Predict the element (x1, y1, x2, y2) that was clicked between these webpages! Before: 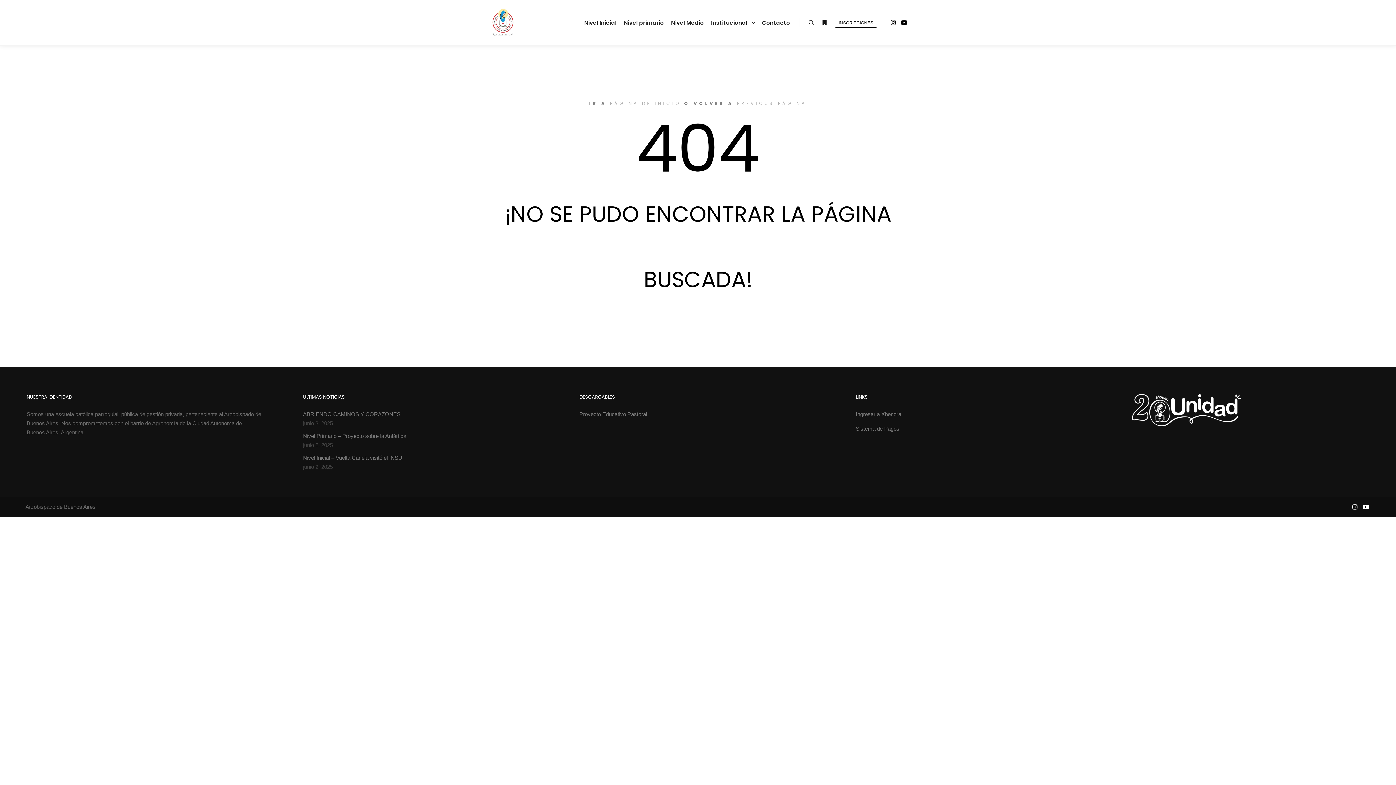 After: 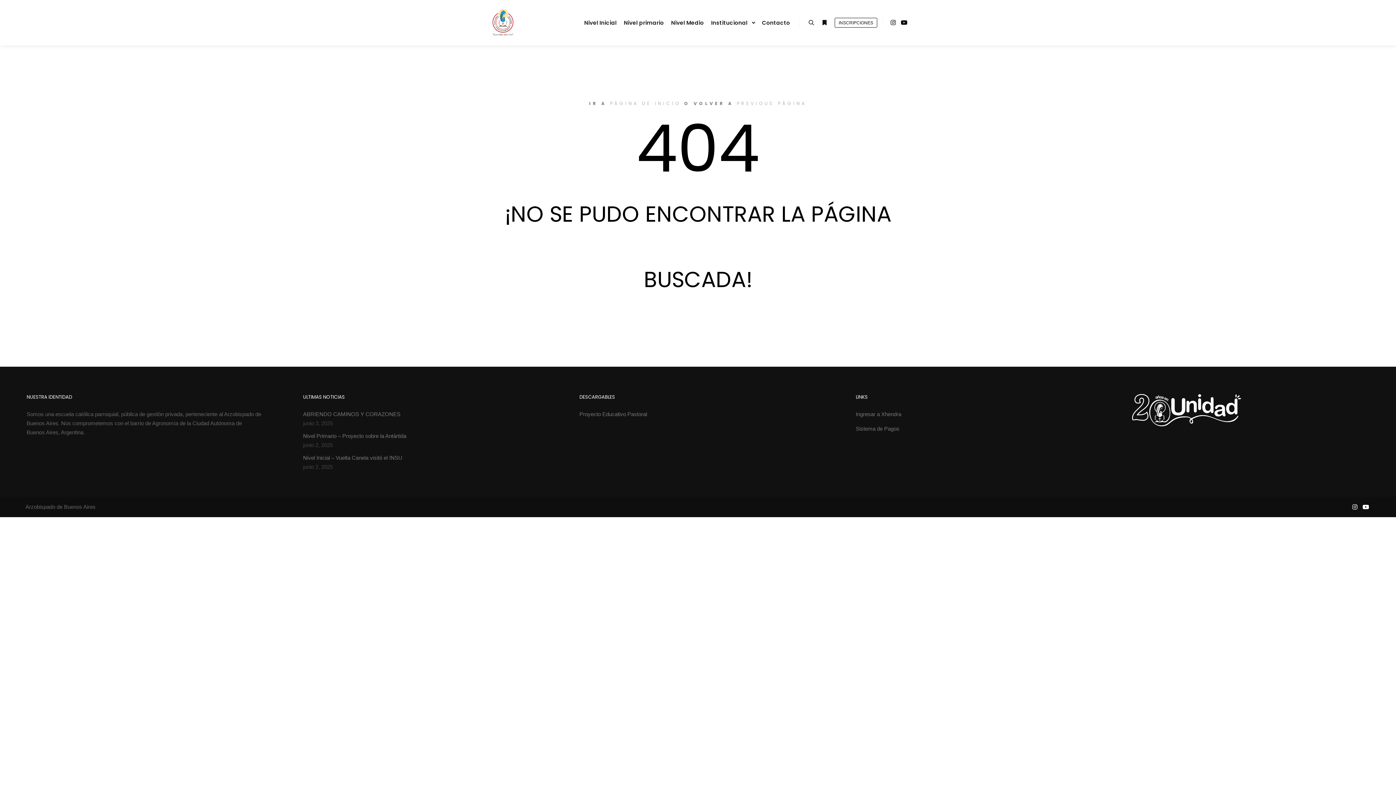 Action: bbox: (899, 17, 909, 27)